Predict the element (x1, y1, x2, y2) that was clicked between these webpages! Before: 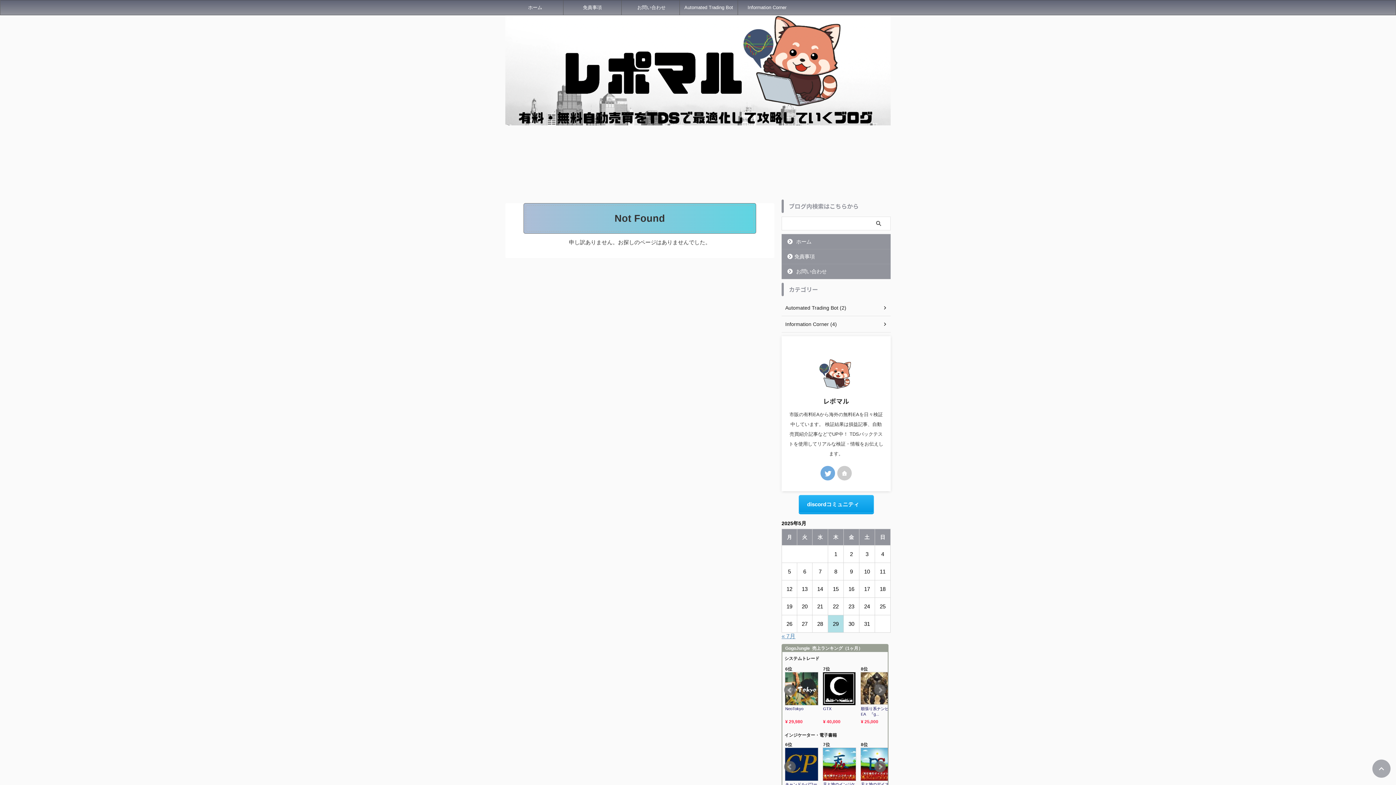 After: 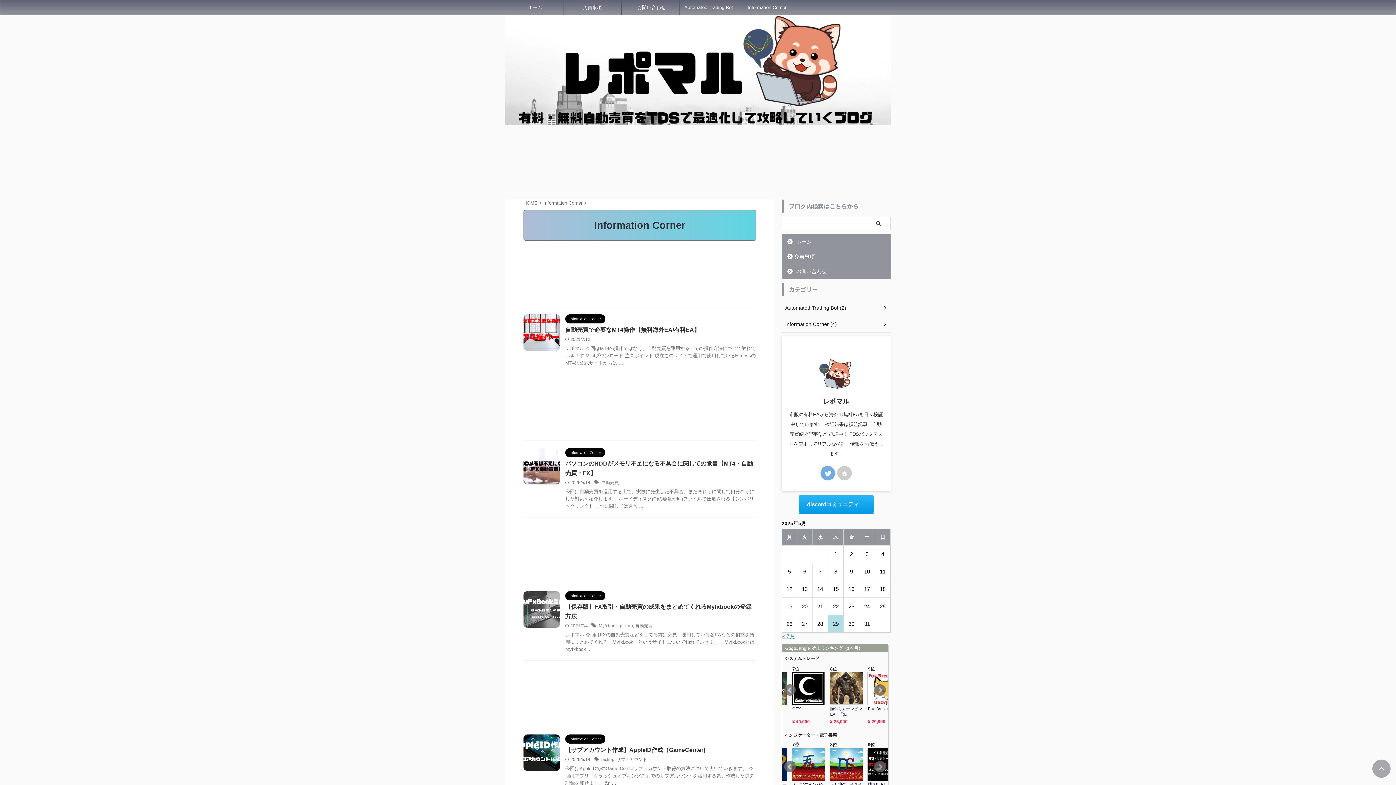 Action: label: Information Corner (4) bbox: (781, 316, 890, 332)